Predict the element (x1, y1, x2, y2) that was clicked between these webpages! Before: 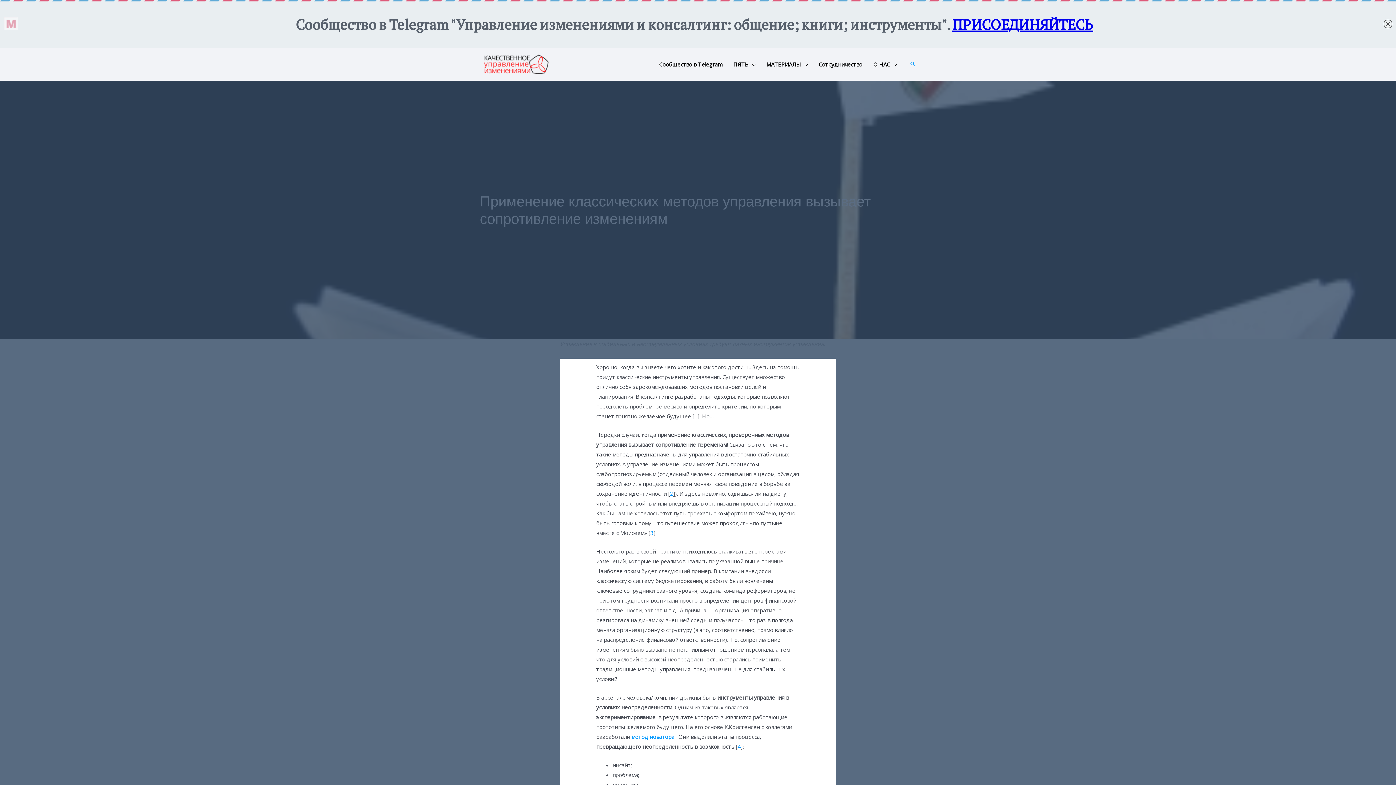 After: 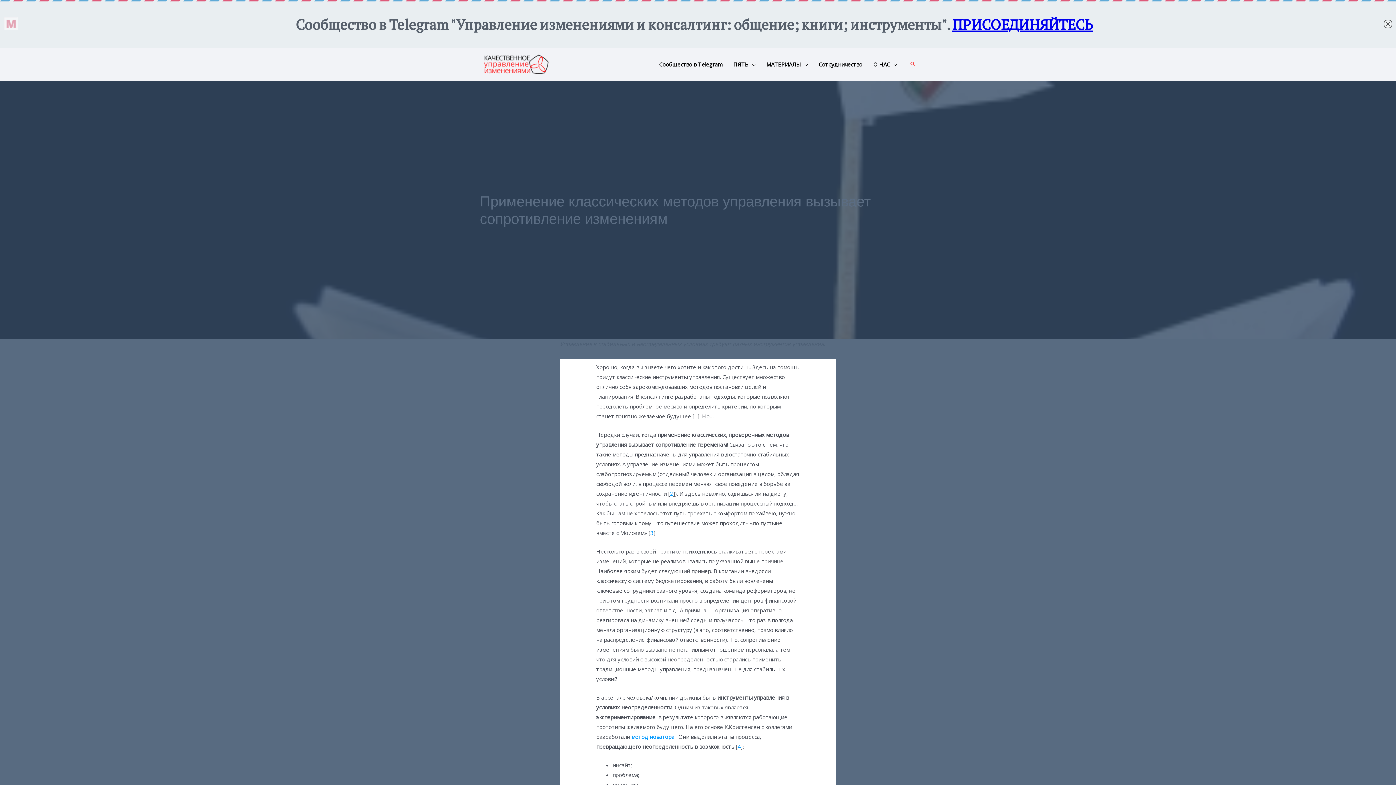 Action: label: Search icon link bbox: (909, 60, 916, 68)